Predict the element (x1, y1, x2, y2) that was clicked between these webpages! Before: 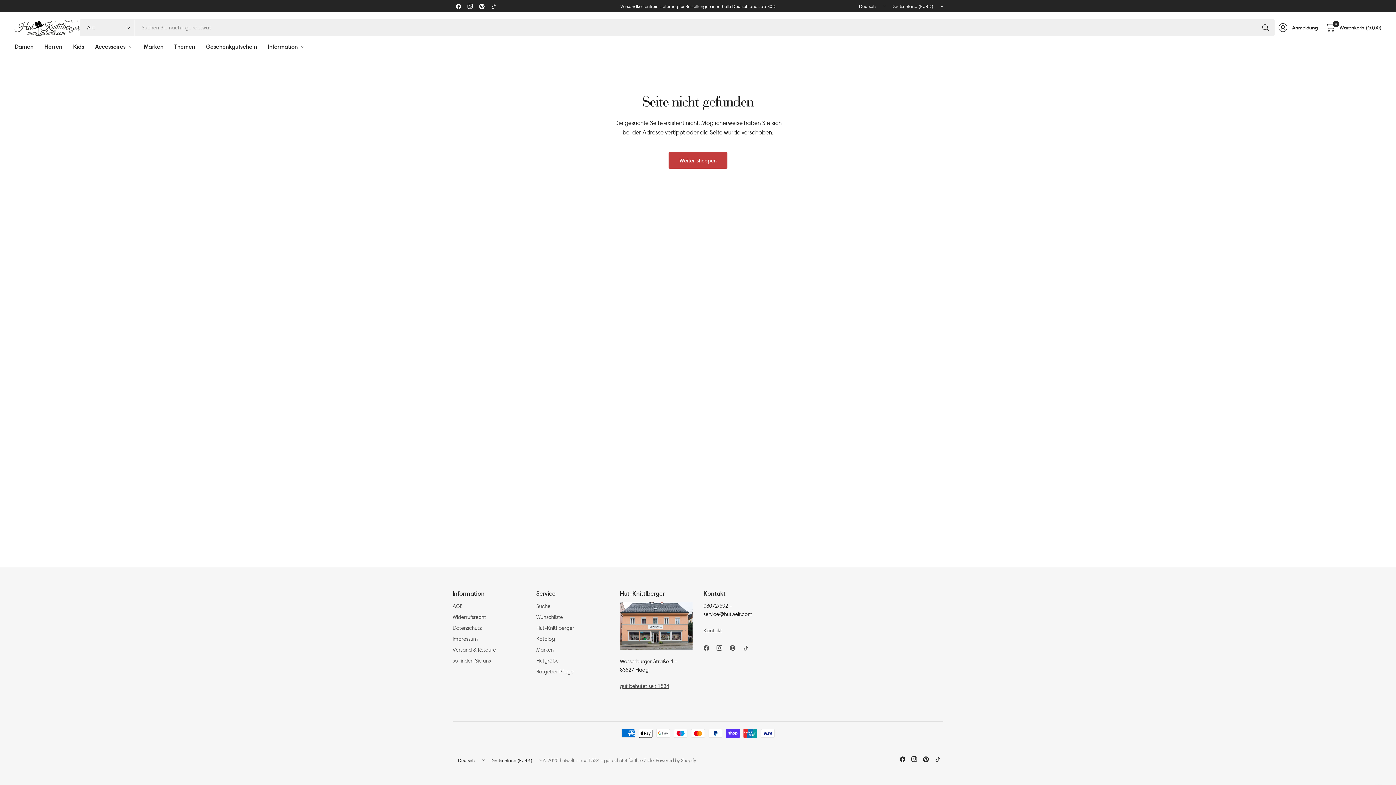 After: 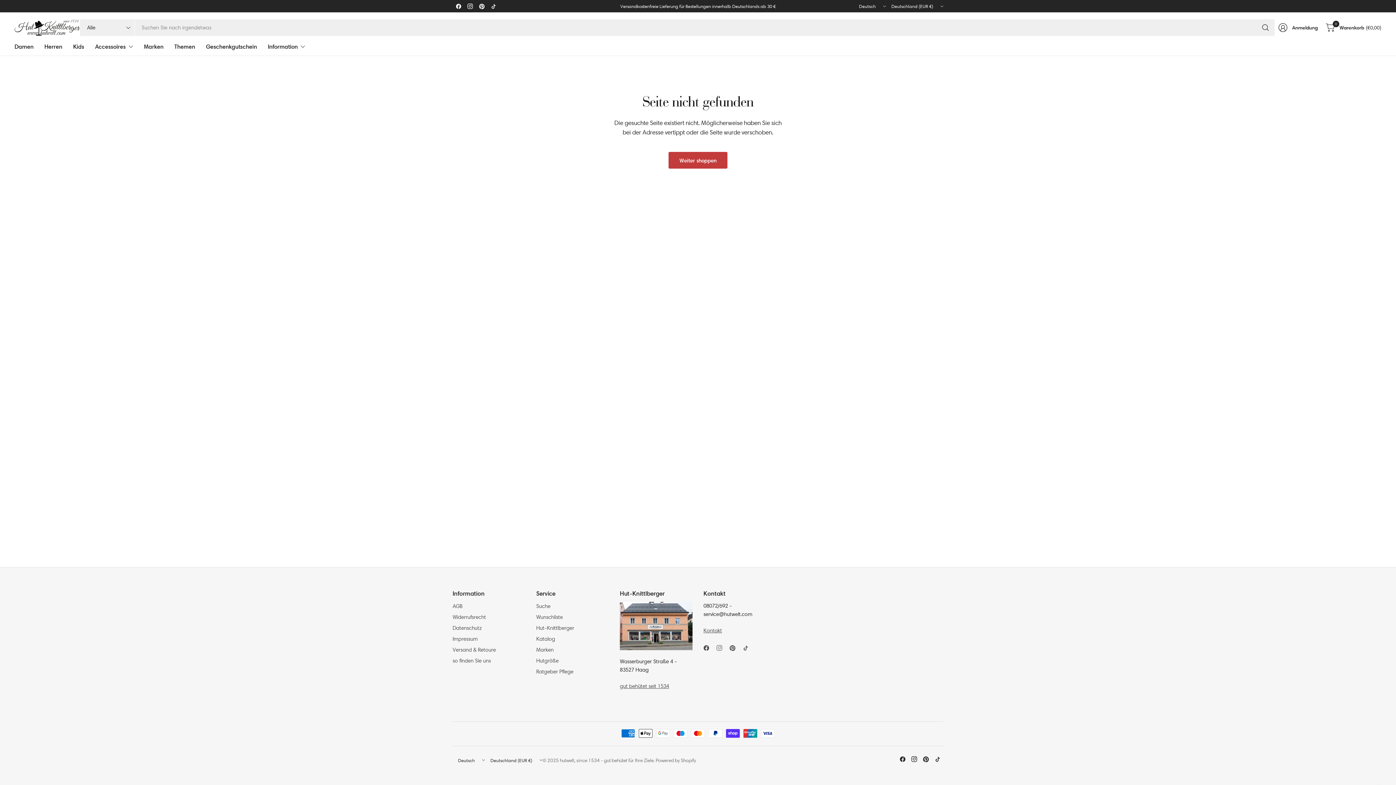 Action: bbox: (716, 642, 728, 654)